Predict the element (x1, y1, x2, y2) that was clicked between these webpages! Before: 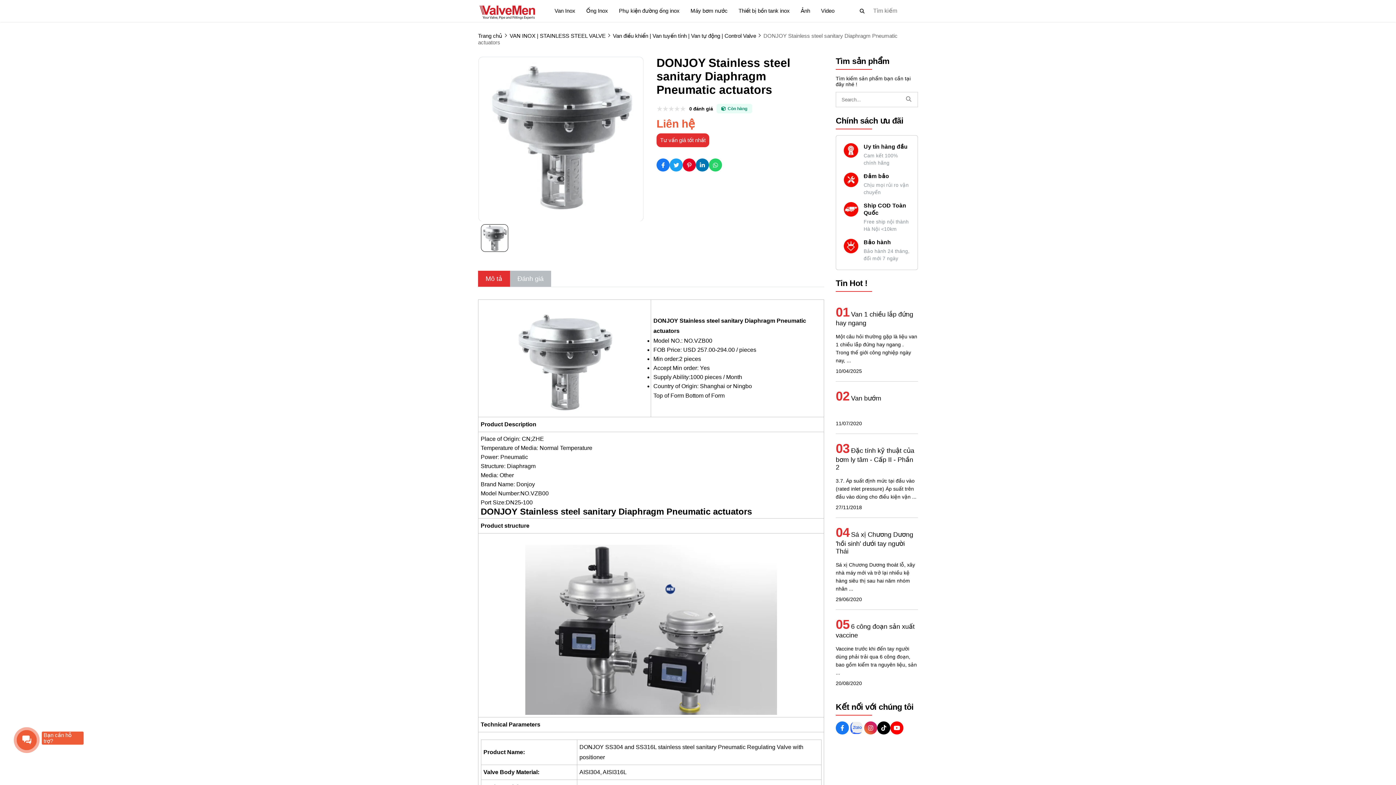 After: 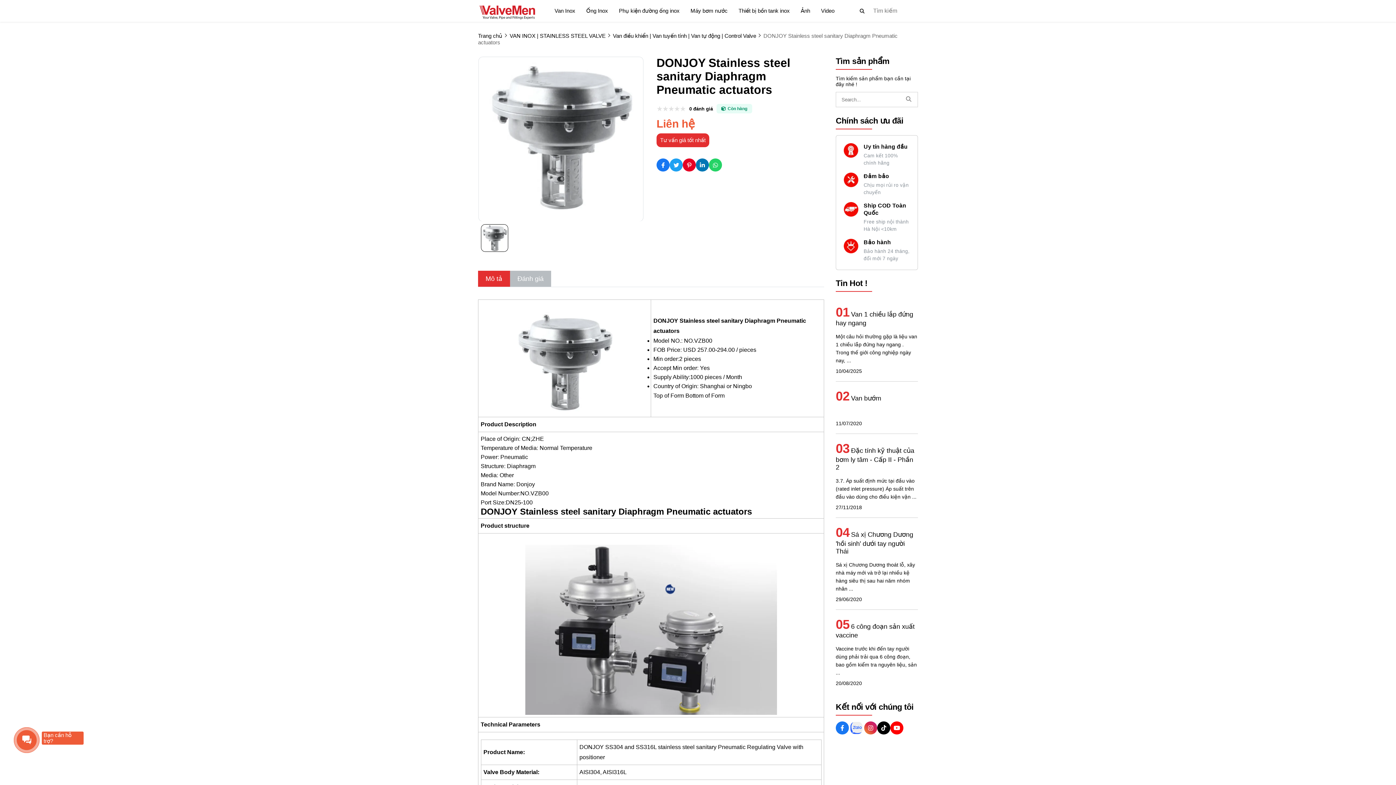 Action: label: Tiktok Social bbox: (877, 721, 890, 734)